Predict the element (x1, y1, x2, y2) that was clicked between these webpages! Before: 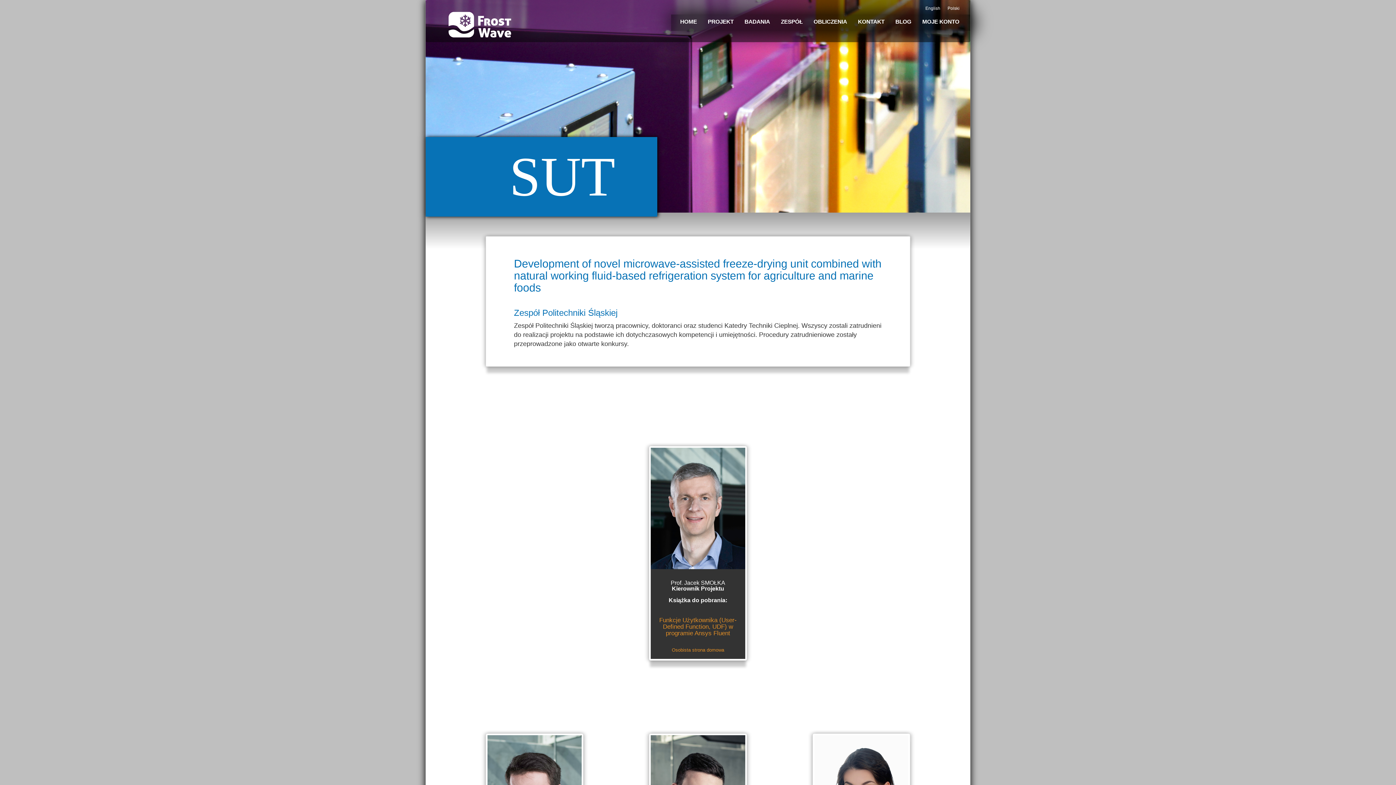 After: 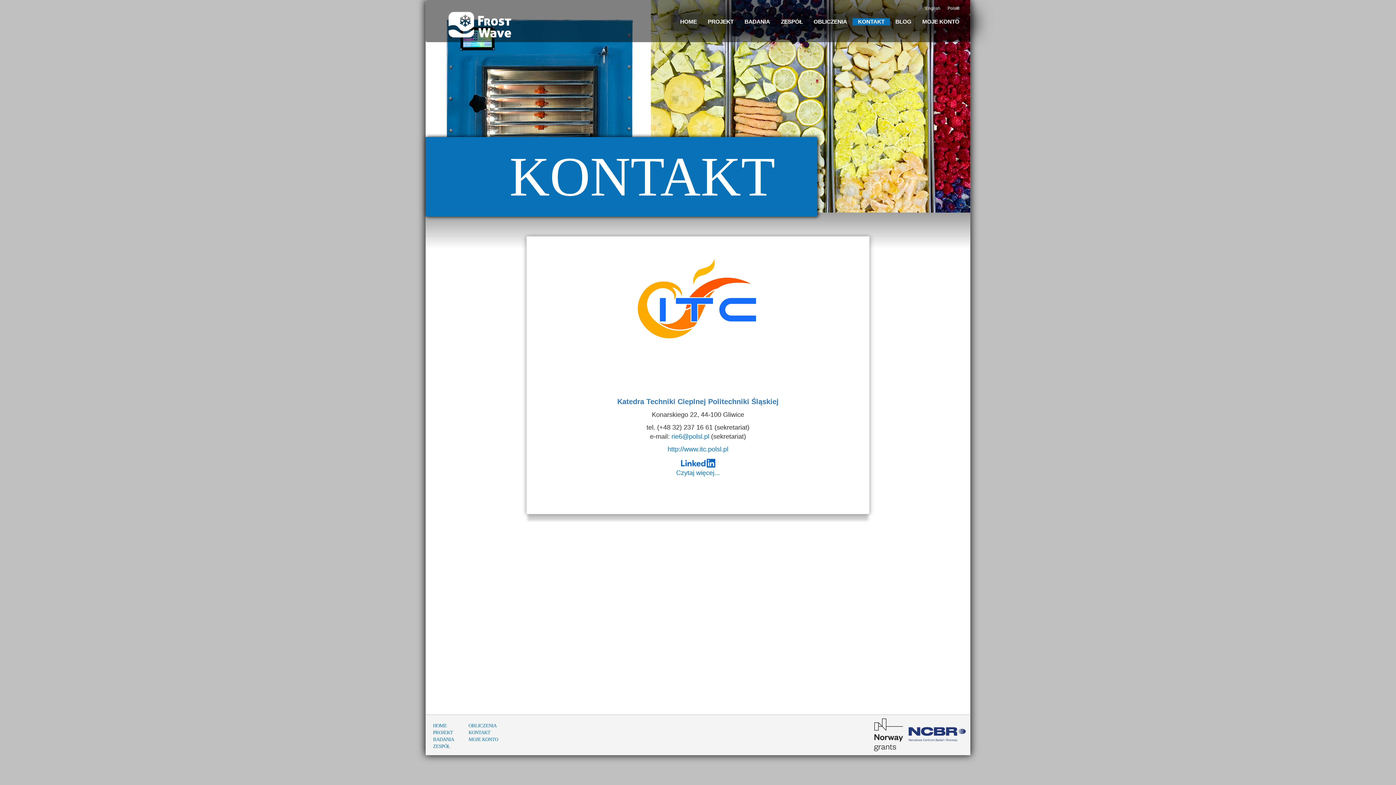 Action: label: KONTAKT bbox: (852, 18, 890, 25)